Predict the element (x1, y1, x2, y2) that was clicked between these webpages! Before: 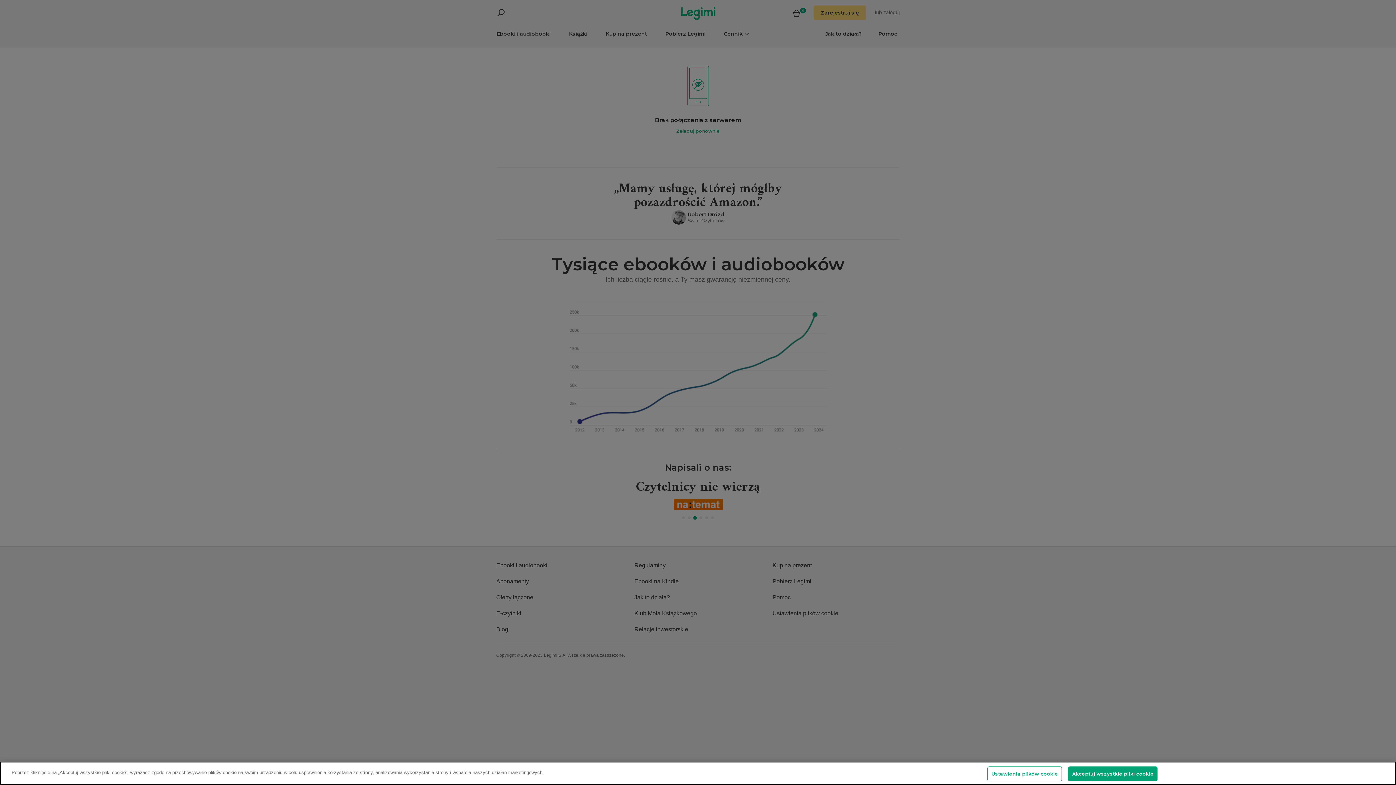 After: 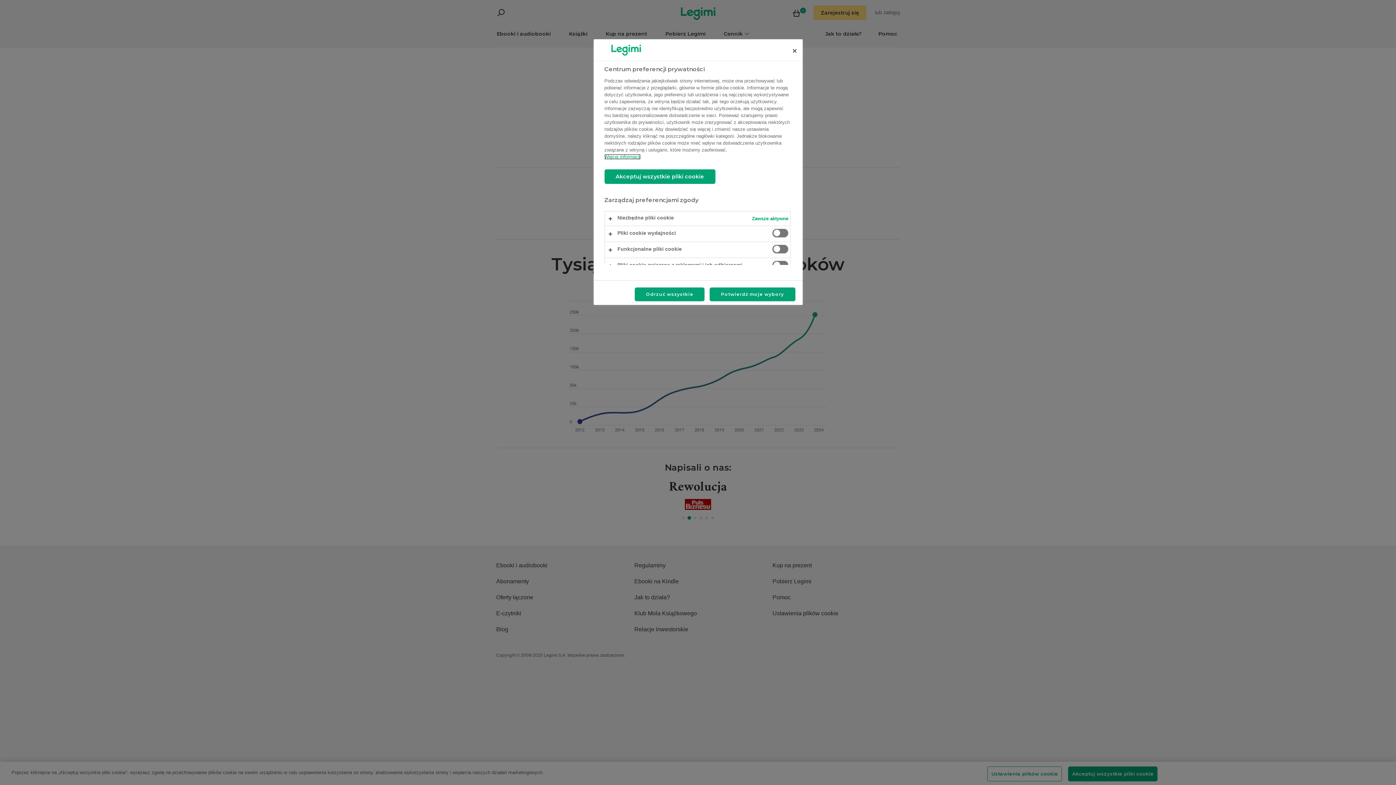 Action: bbox: (987, 766, 1062, 781) label: Ustawienia plików cookie